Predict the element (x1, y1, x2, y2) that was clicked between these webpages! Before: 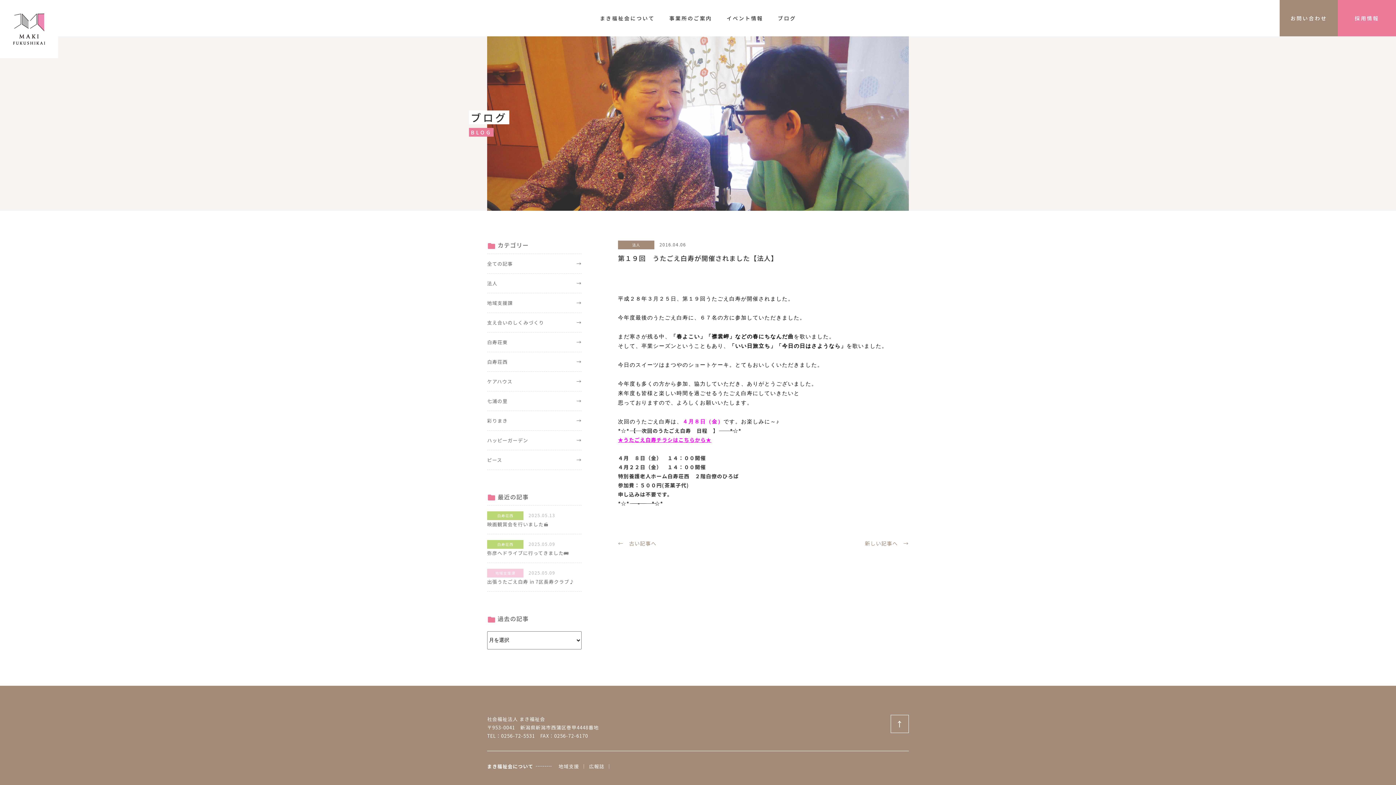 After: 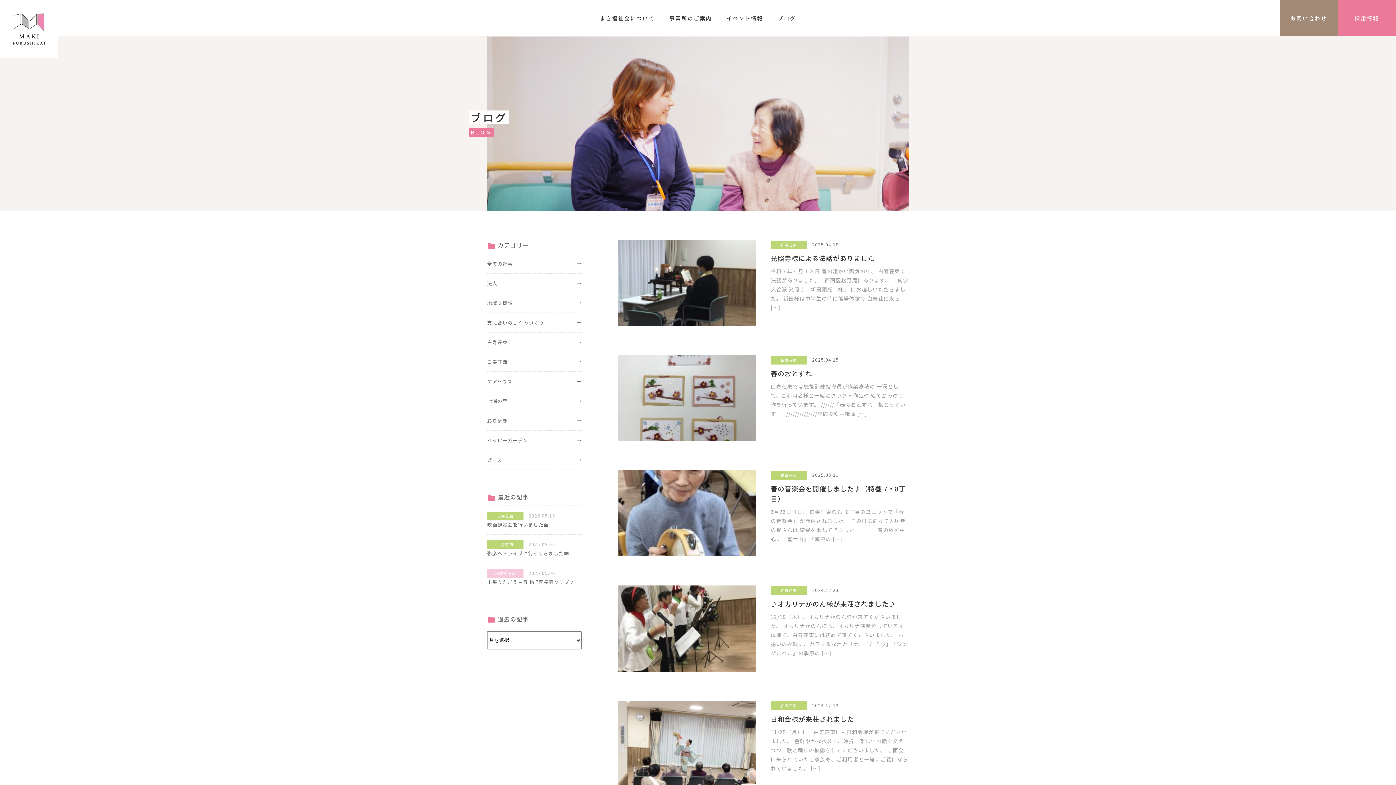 Action: label: 白寿荘東 bbox: (487, 332, 581, 351)